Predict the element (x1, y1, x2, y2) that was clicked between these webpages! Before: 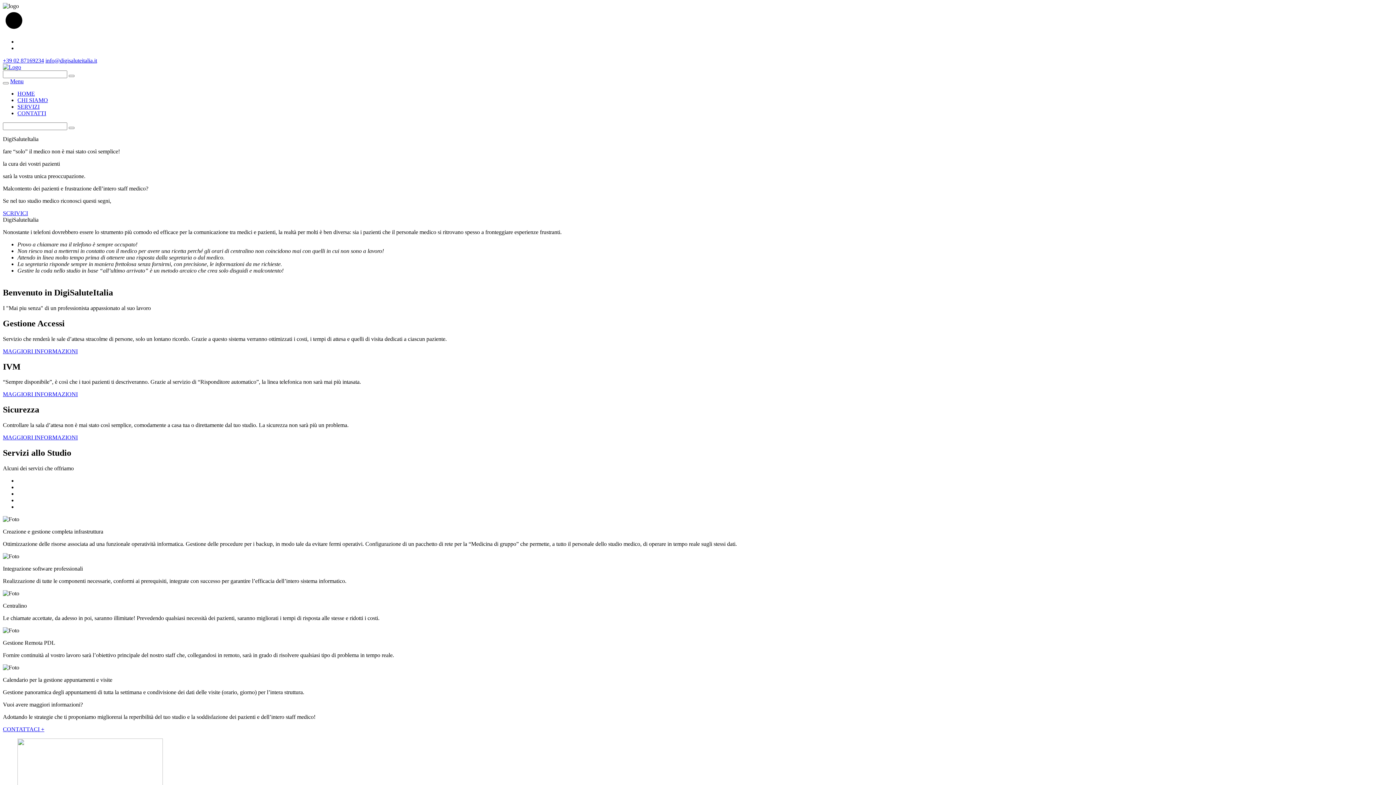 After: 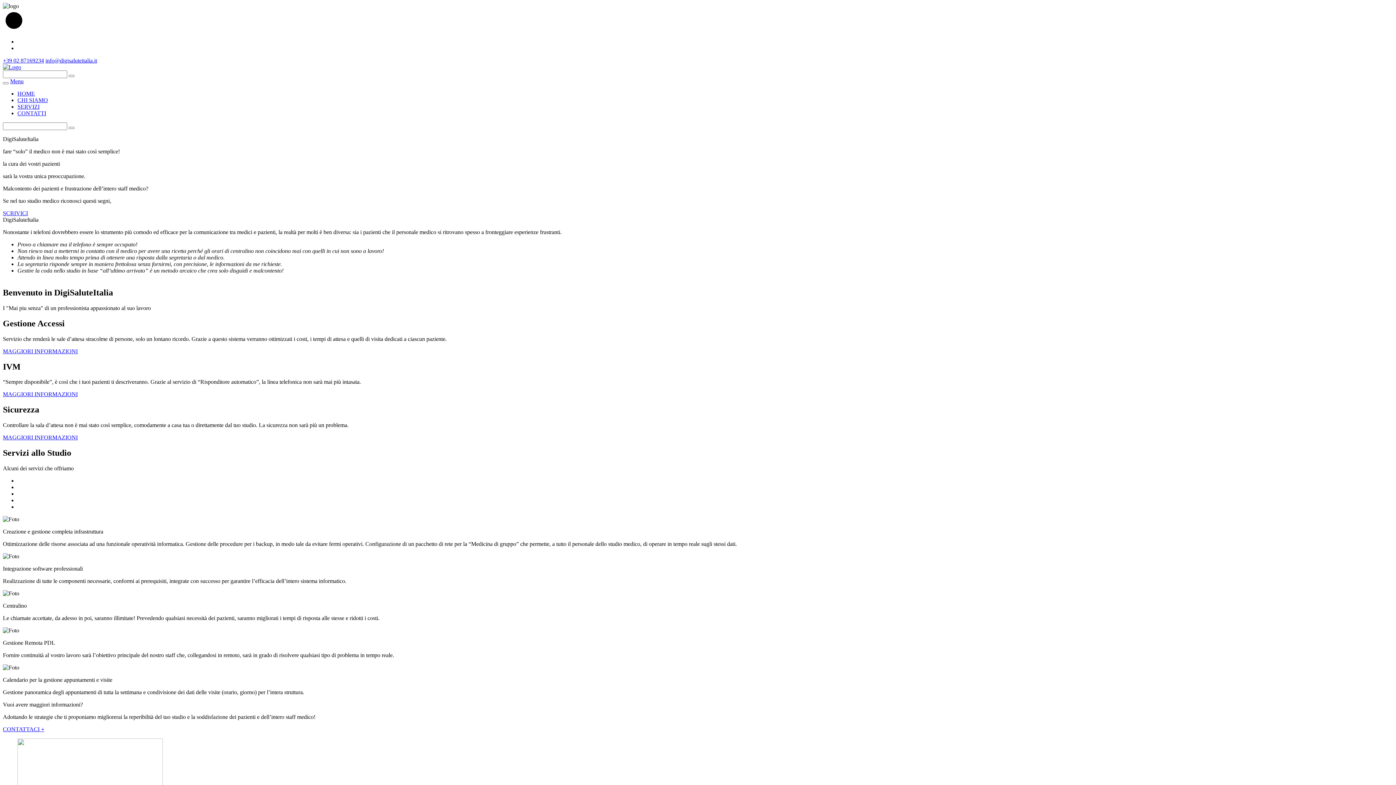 Action: bbox: (17, 110, 46, 116) label: CONTATTI